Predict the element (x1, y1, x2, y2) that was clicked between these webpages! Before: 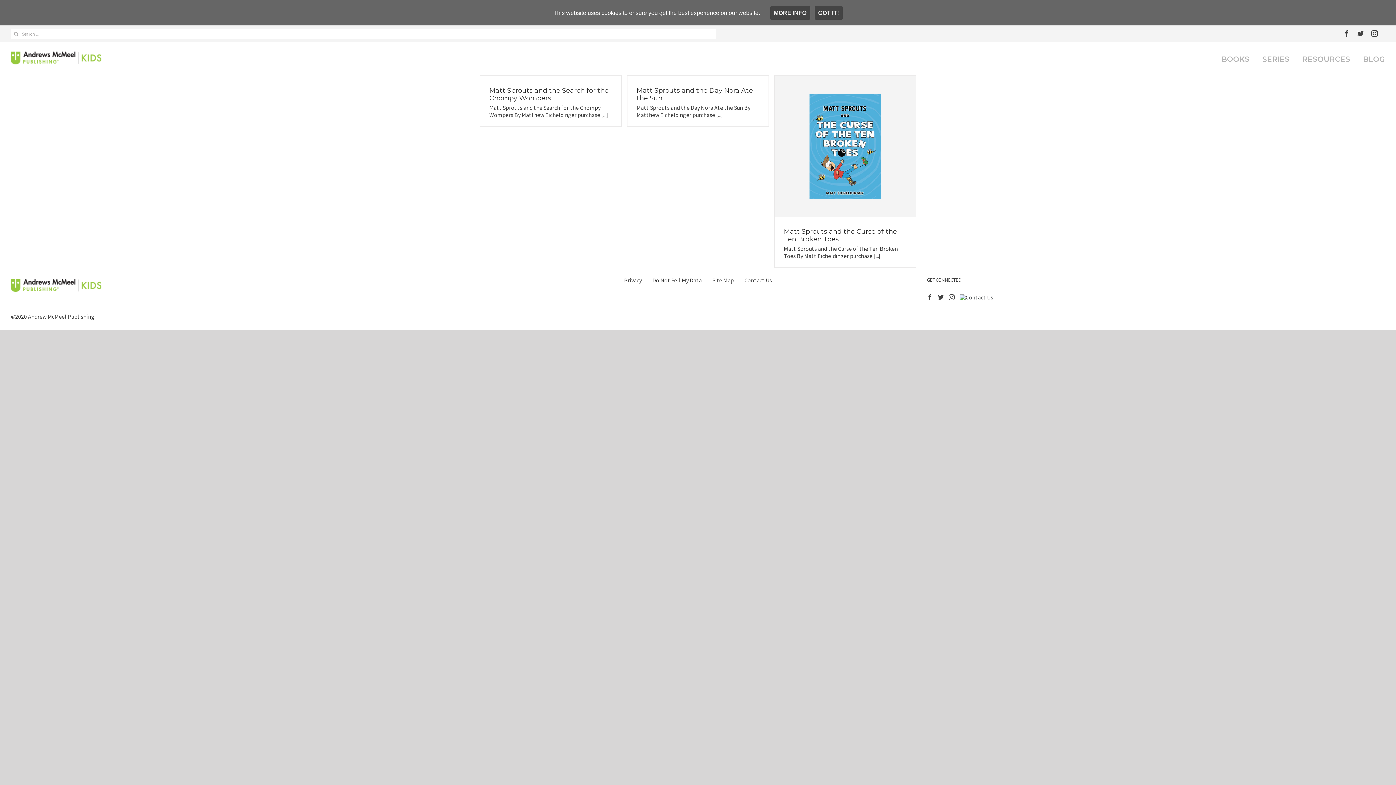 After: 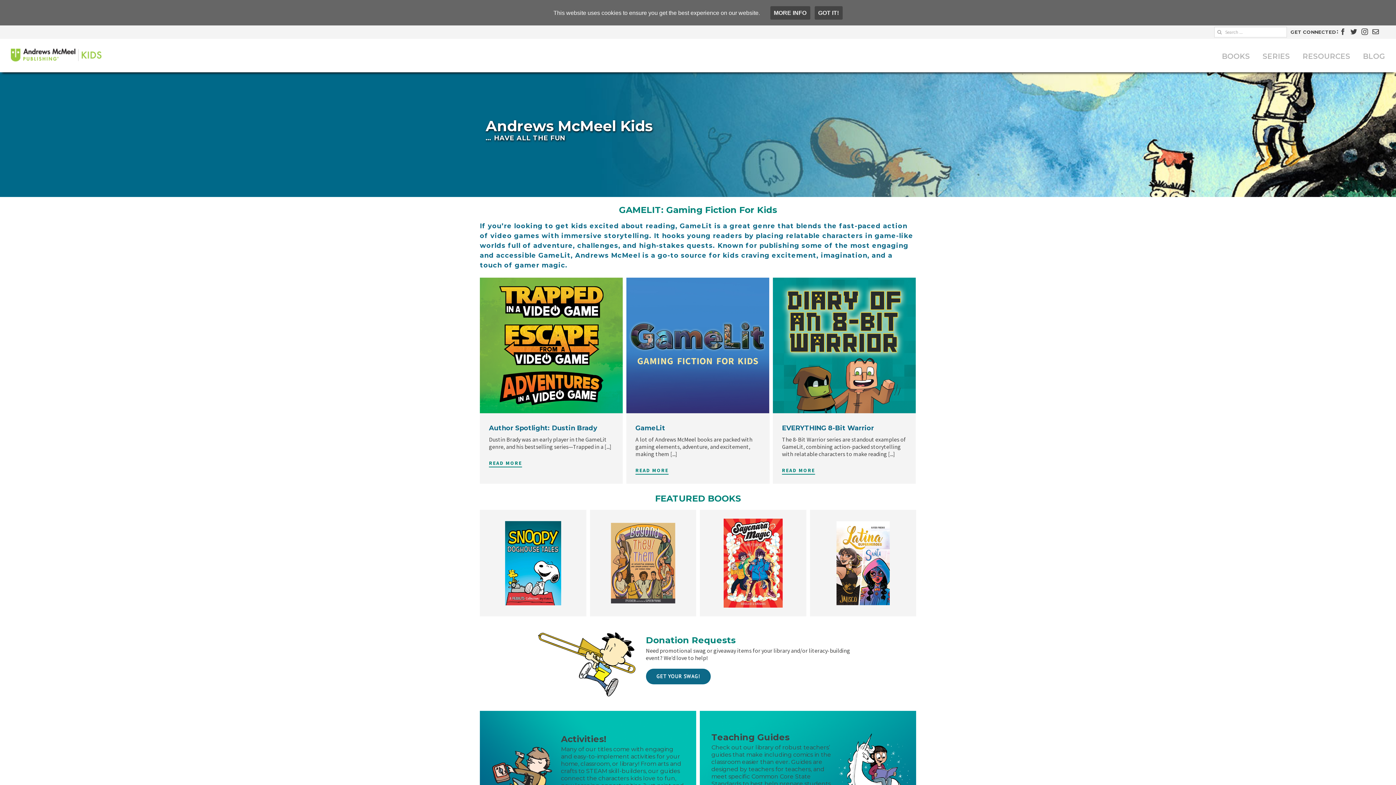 Action: bbox: (10, 49, 101, 67)